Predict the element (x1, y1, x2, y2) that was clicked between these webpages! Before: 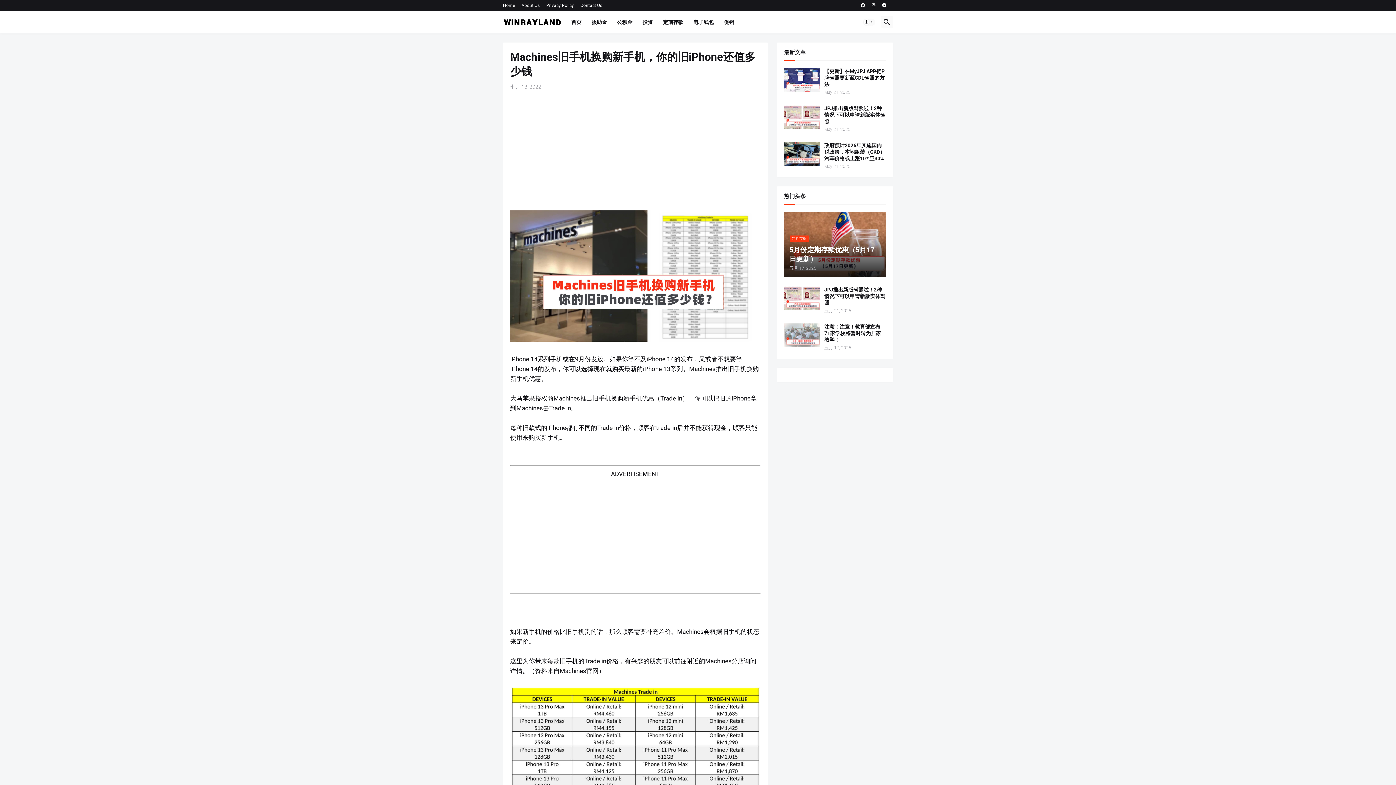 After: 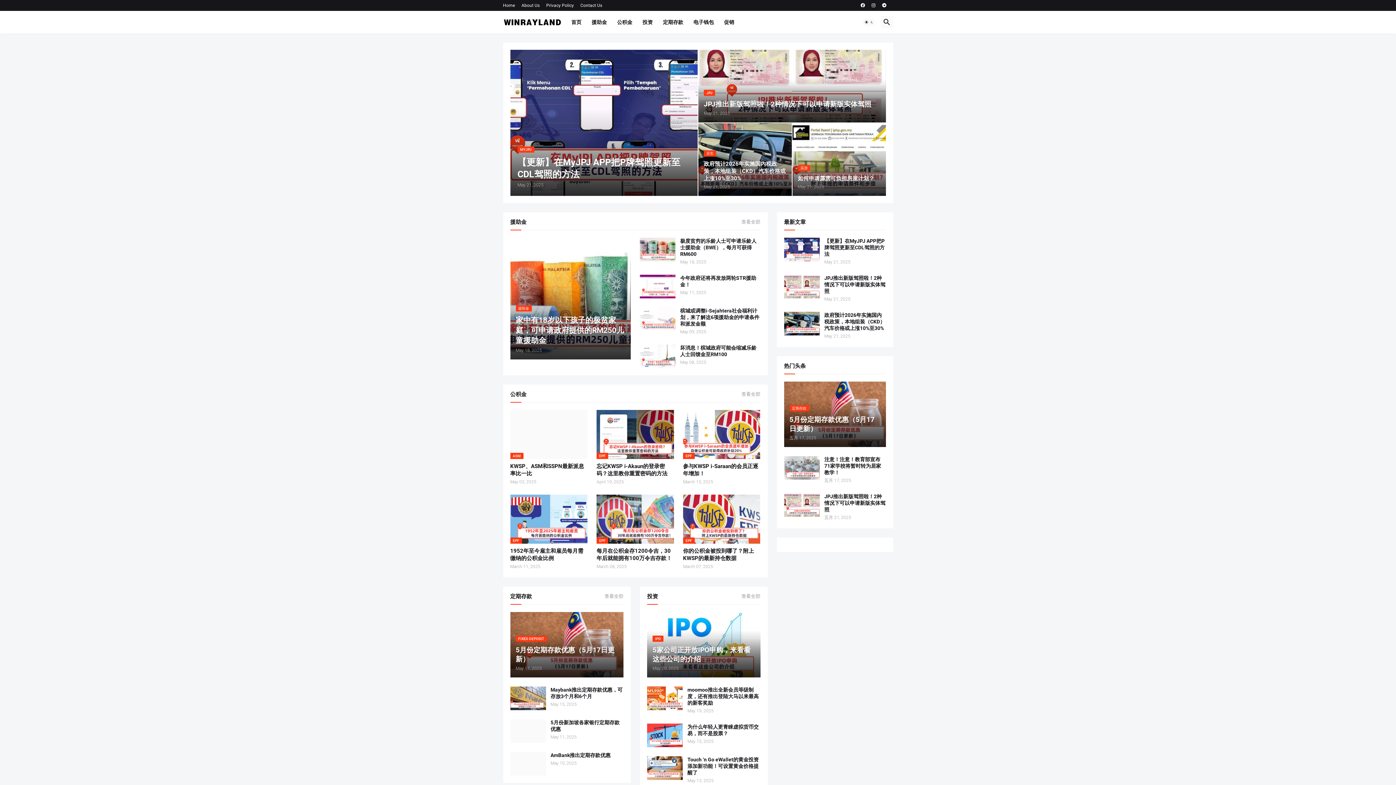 Action: bbox: (503, 0, 515, 10) label: Home